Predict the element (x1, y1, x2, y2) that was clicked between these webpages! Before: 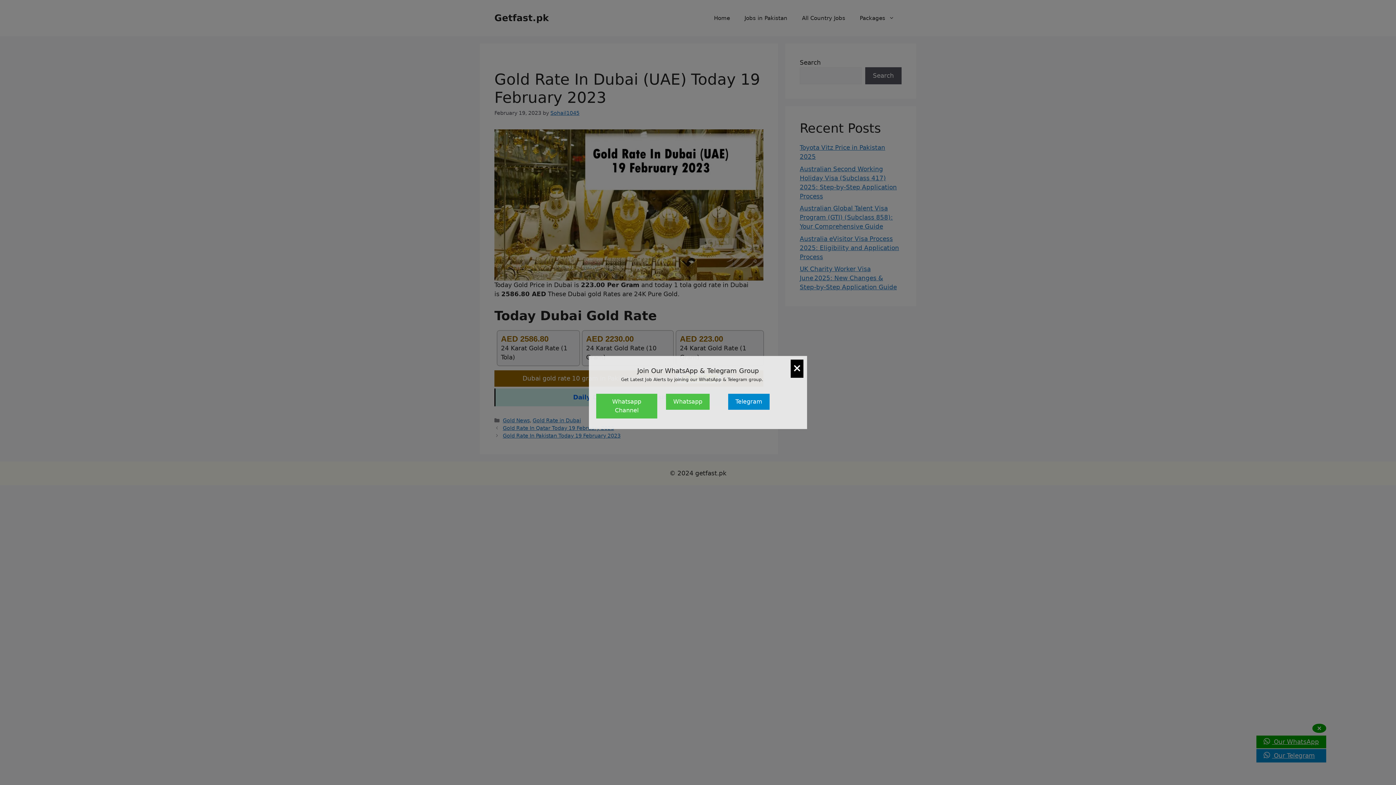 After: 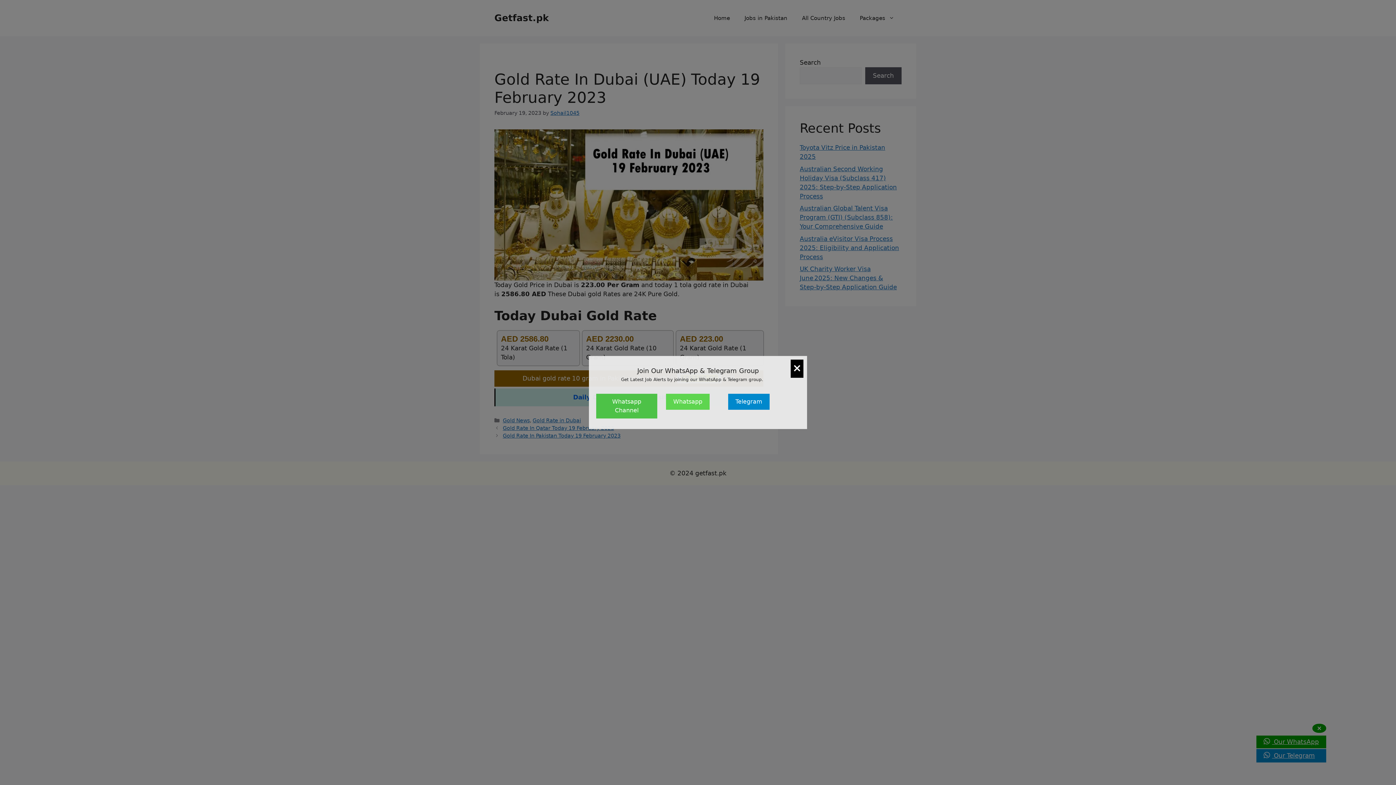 Action: label: Whatsapp bbox: (666, 394, 709, 410)